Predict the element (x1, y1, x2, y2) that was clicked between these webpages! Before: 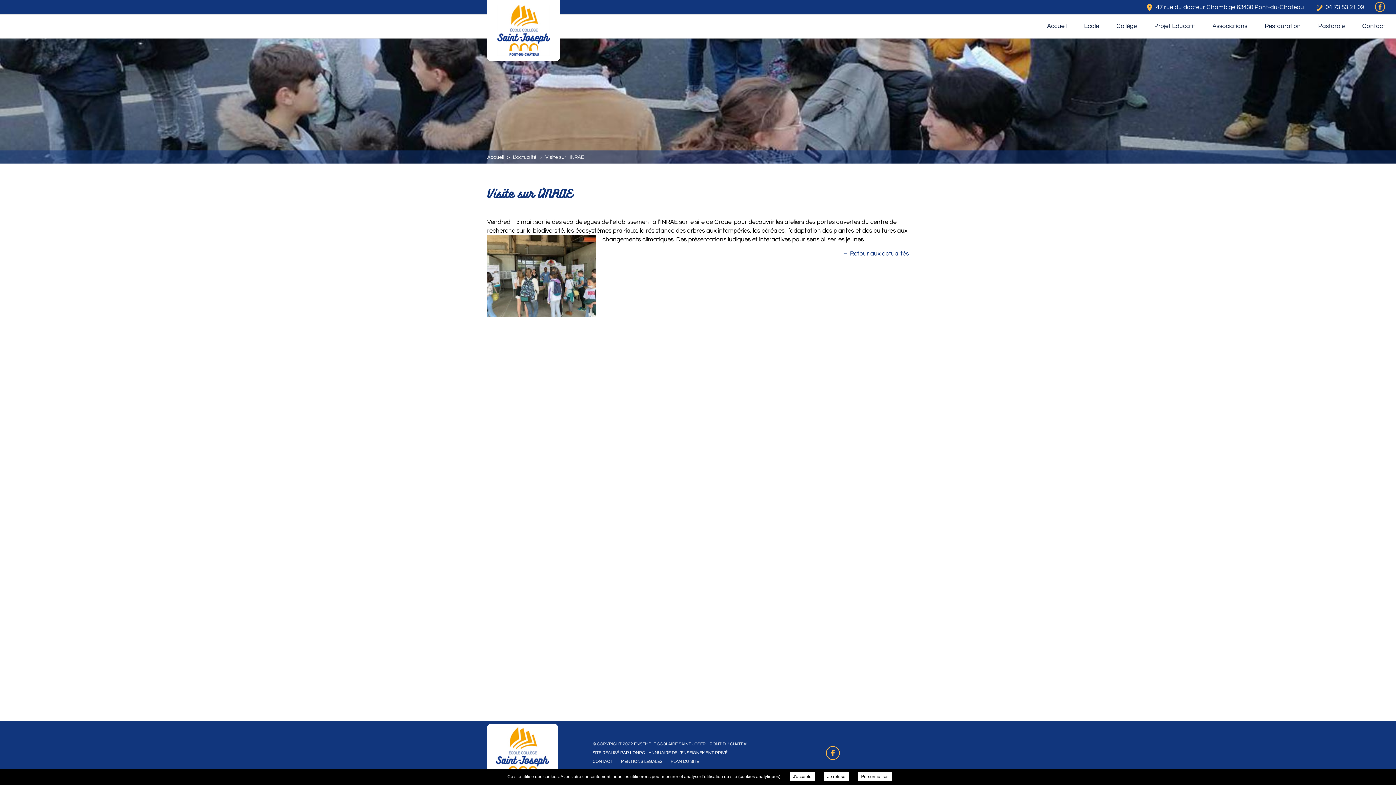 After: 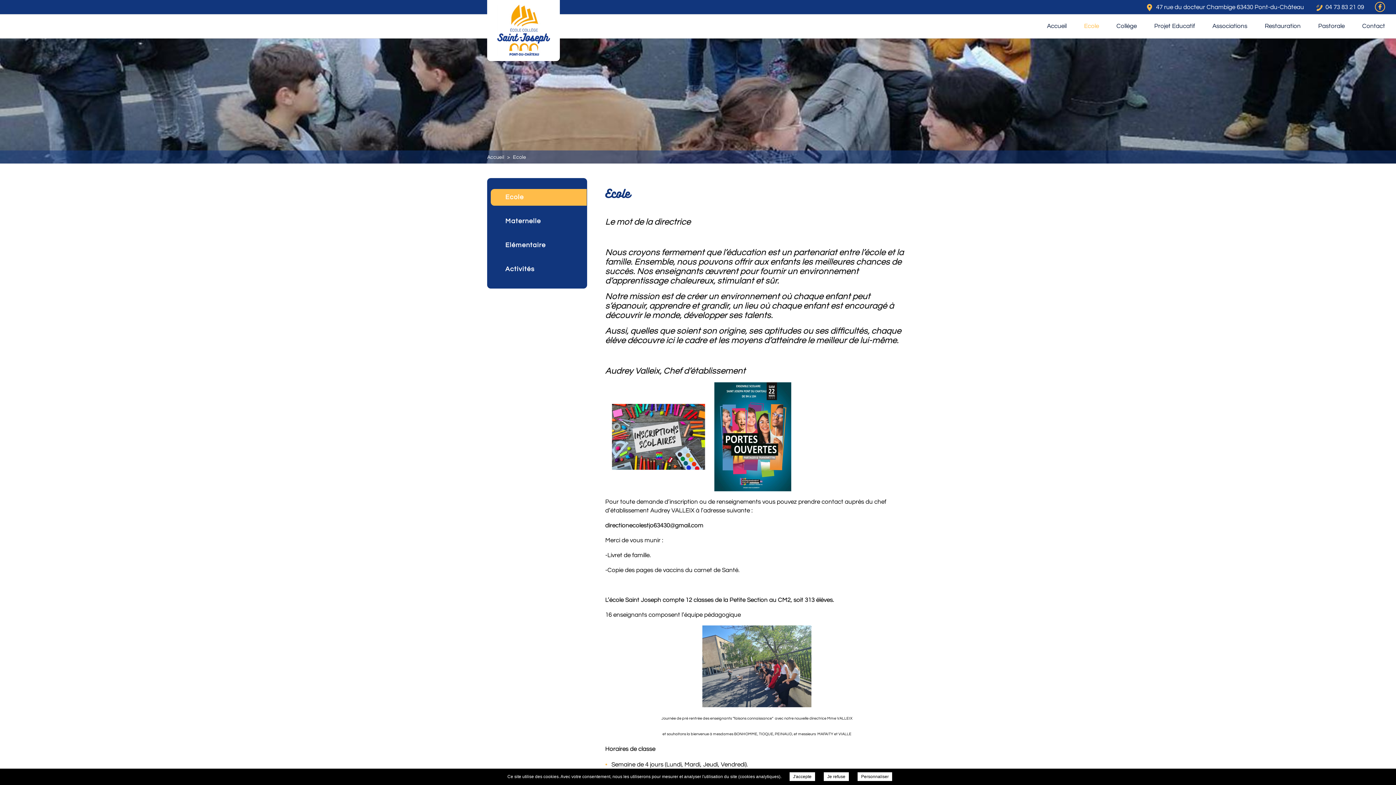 Action: label: Ecole bbox: (1076, 22, 1107, 37)